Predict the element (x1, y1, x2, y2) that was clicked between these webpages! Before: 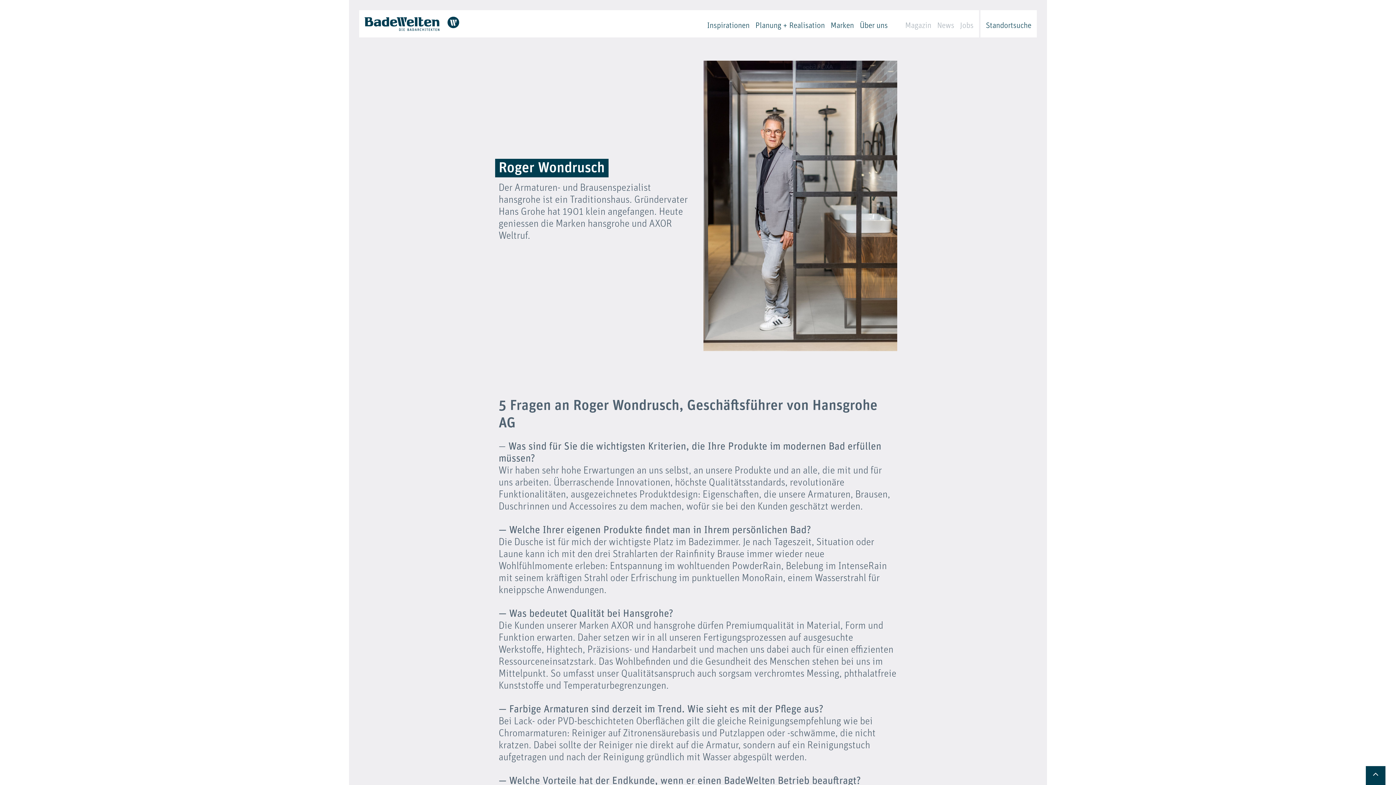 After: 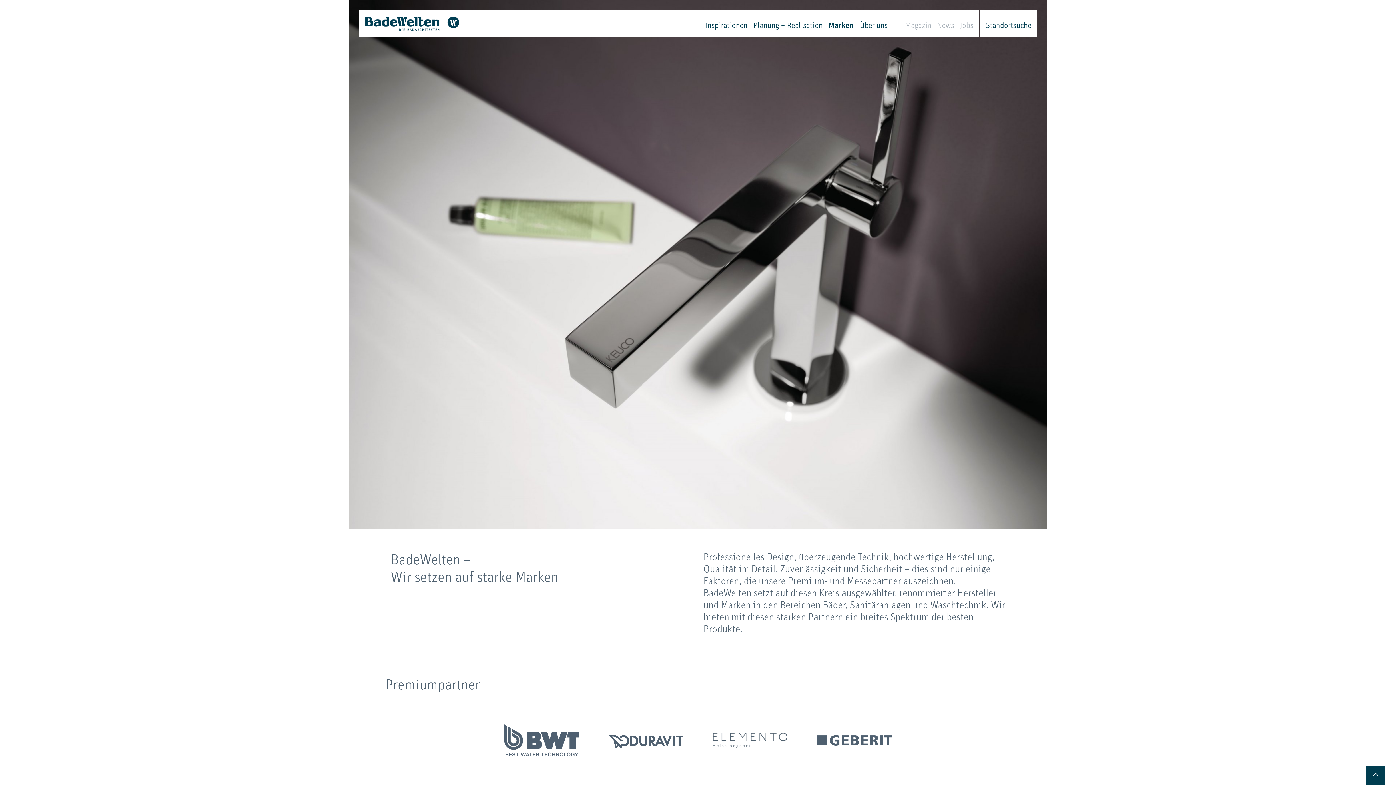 Action: label: Marken bbox: (830, 21, 854, 30)